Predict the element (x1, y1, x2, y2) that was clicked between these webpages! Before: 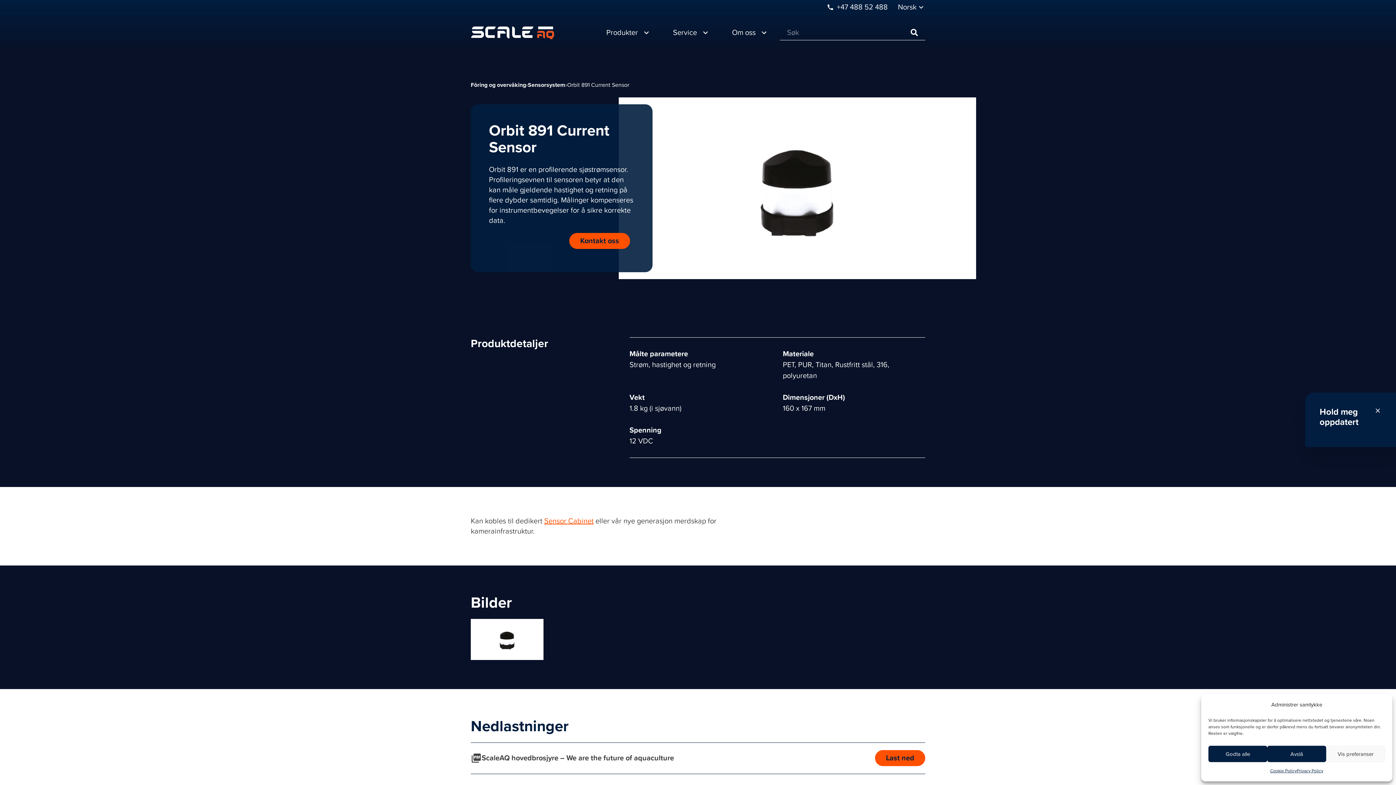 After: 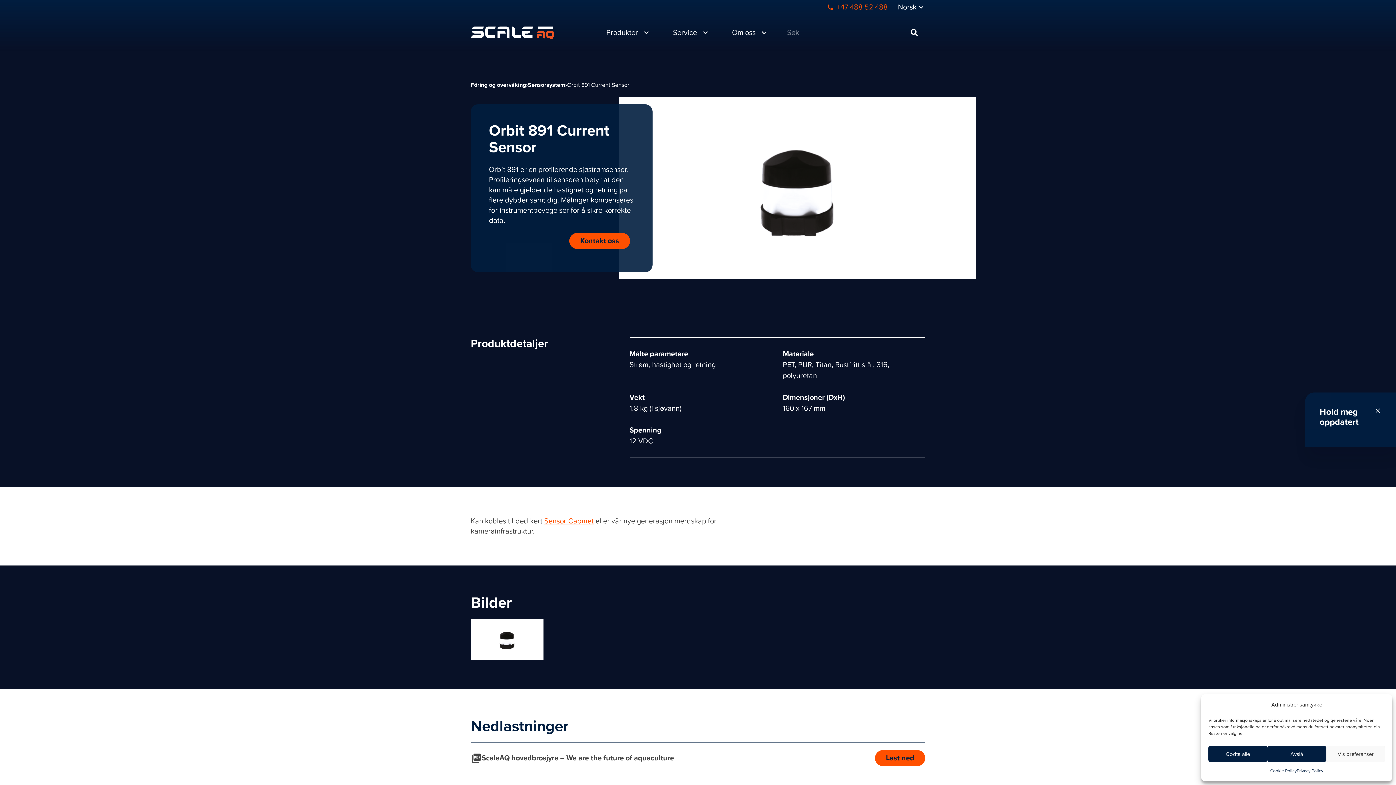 Action: bbox: (826, 2, 888, 11) label: call+47 488 52 488